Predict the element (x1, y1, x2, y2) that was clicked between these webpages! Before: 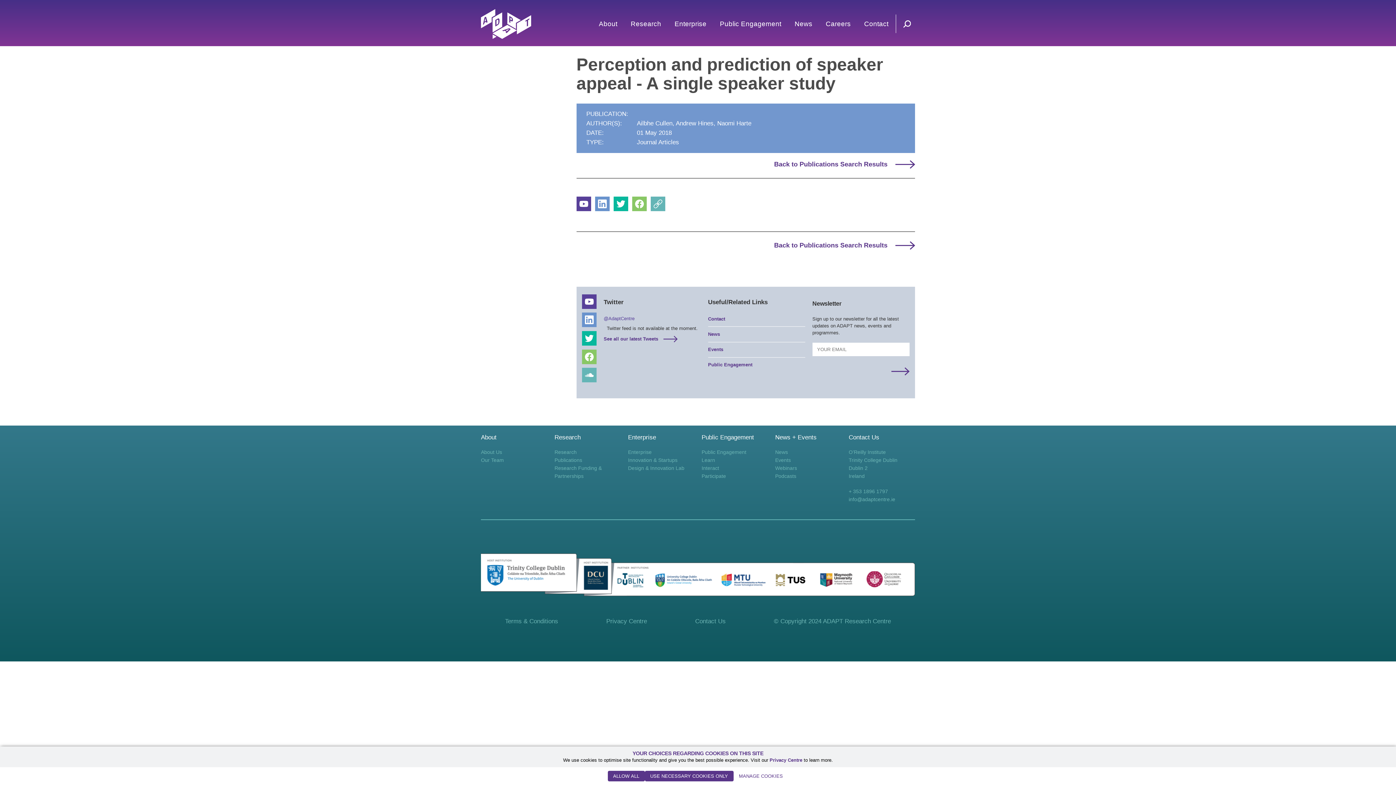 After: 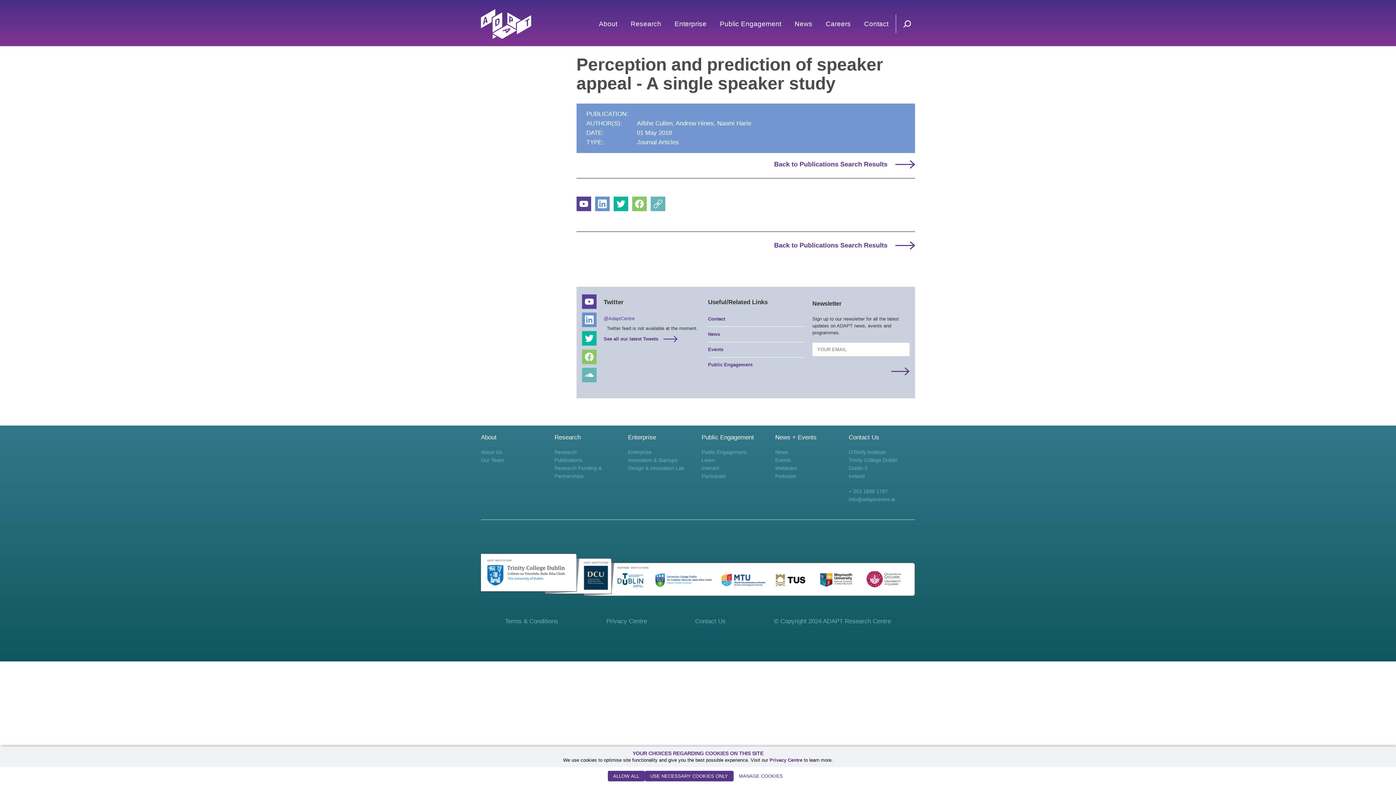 Action: label: © Copyright 2024 ADAPT Research Centre bbox: (774, 618, 891, 625)